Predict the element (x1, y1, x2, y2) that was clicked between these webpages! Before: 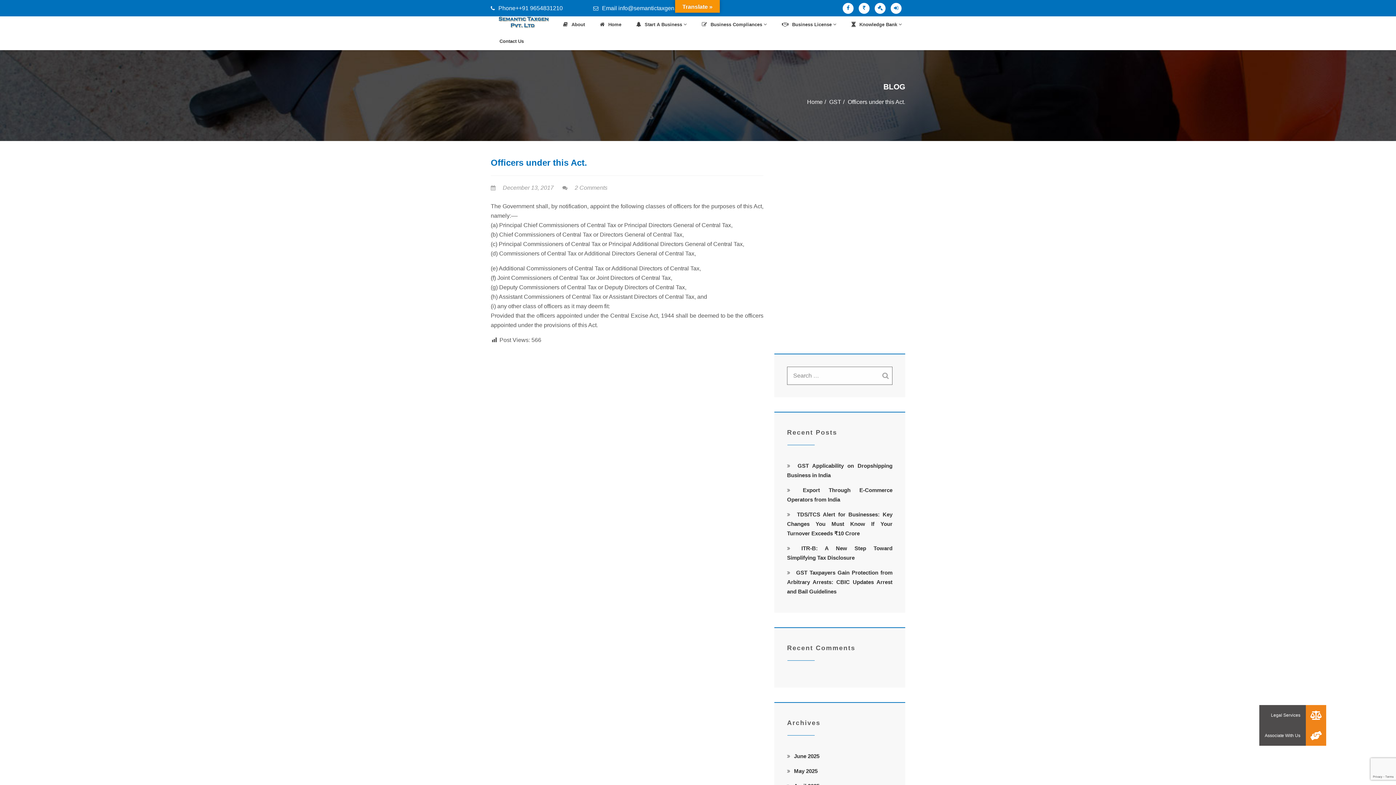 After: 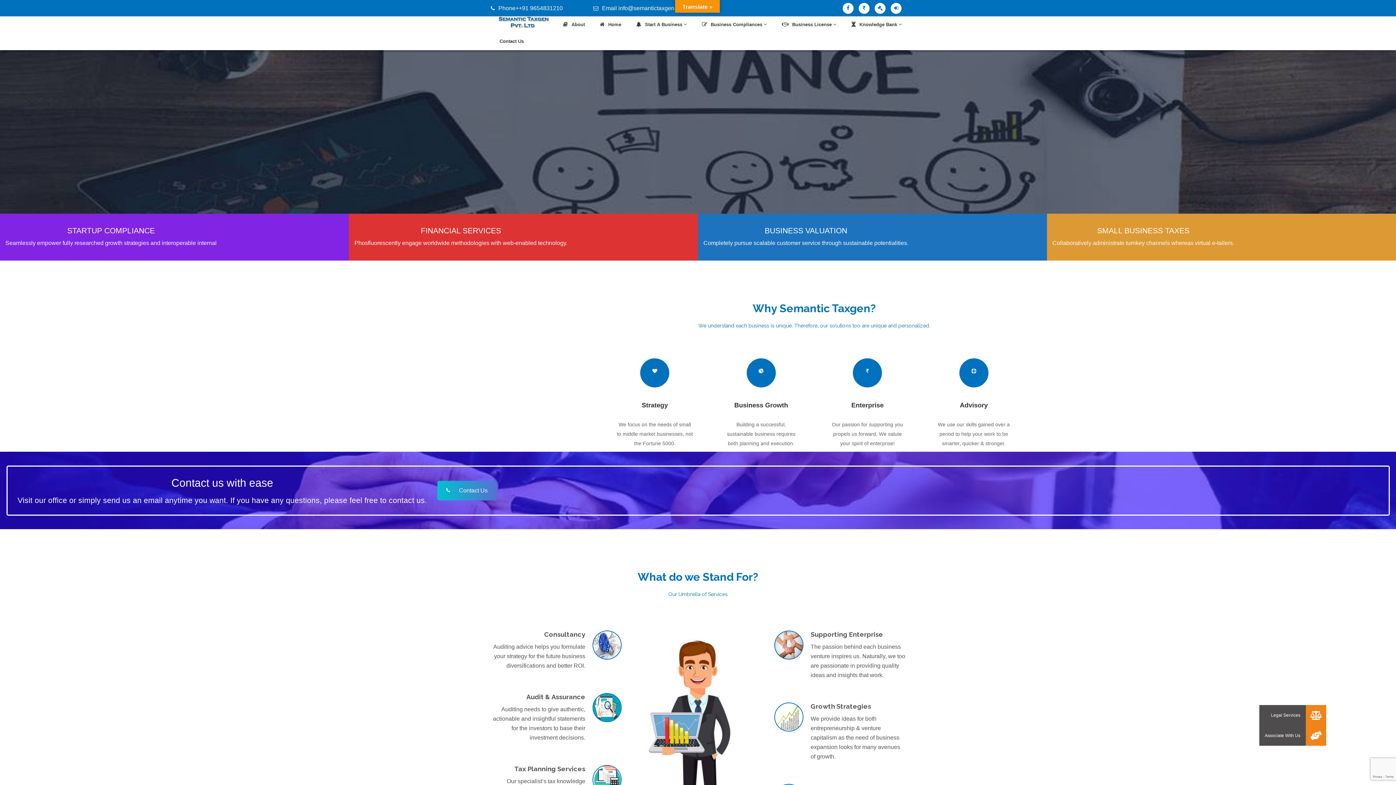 Action: label: Home bbox: (593, 16, 624, 33)